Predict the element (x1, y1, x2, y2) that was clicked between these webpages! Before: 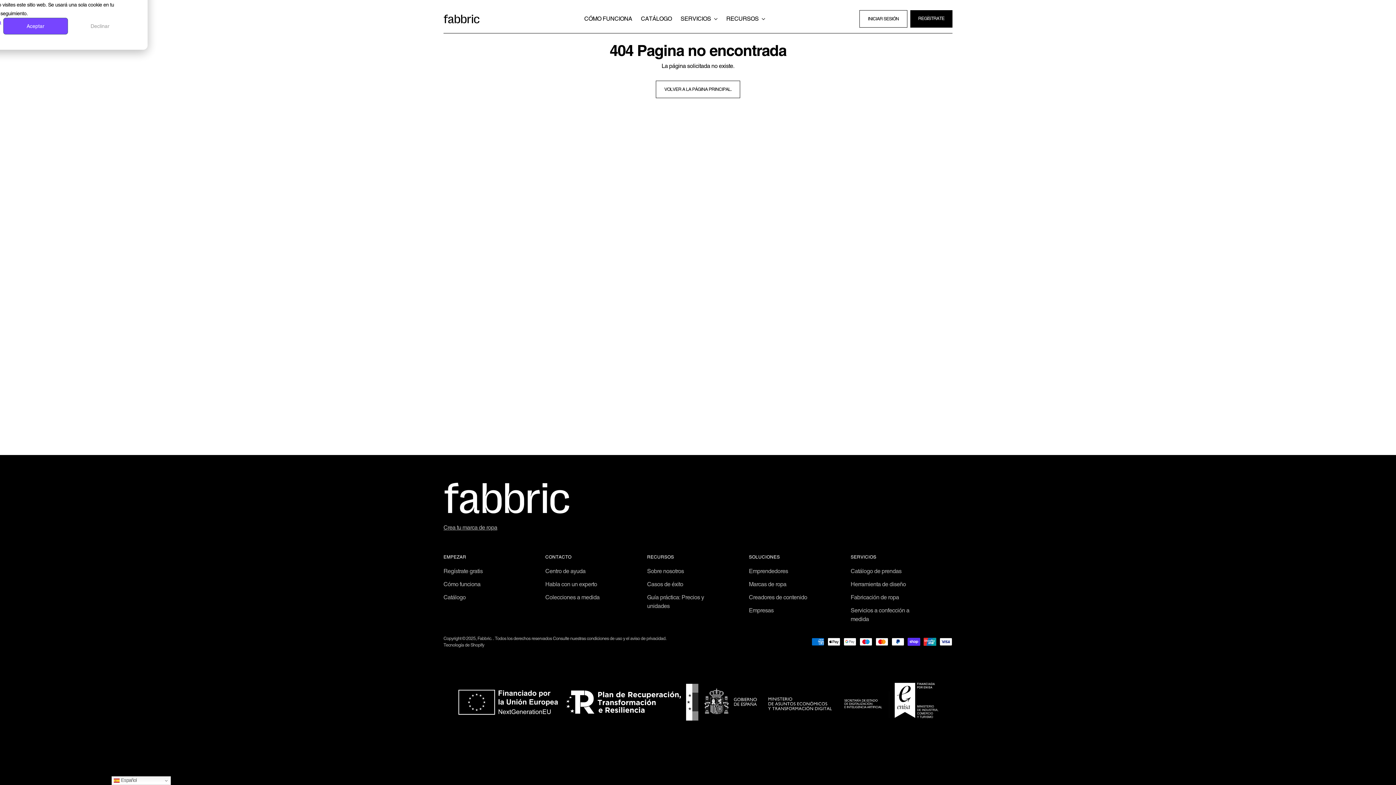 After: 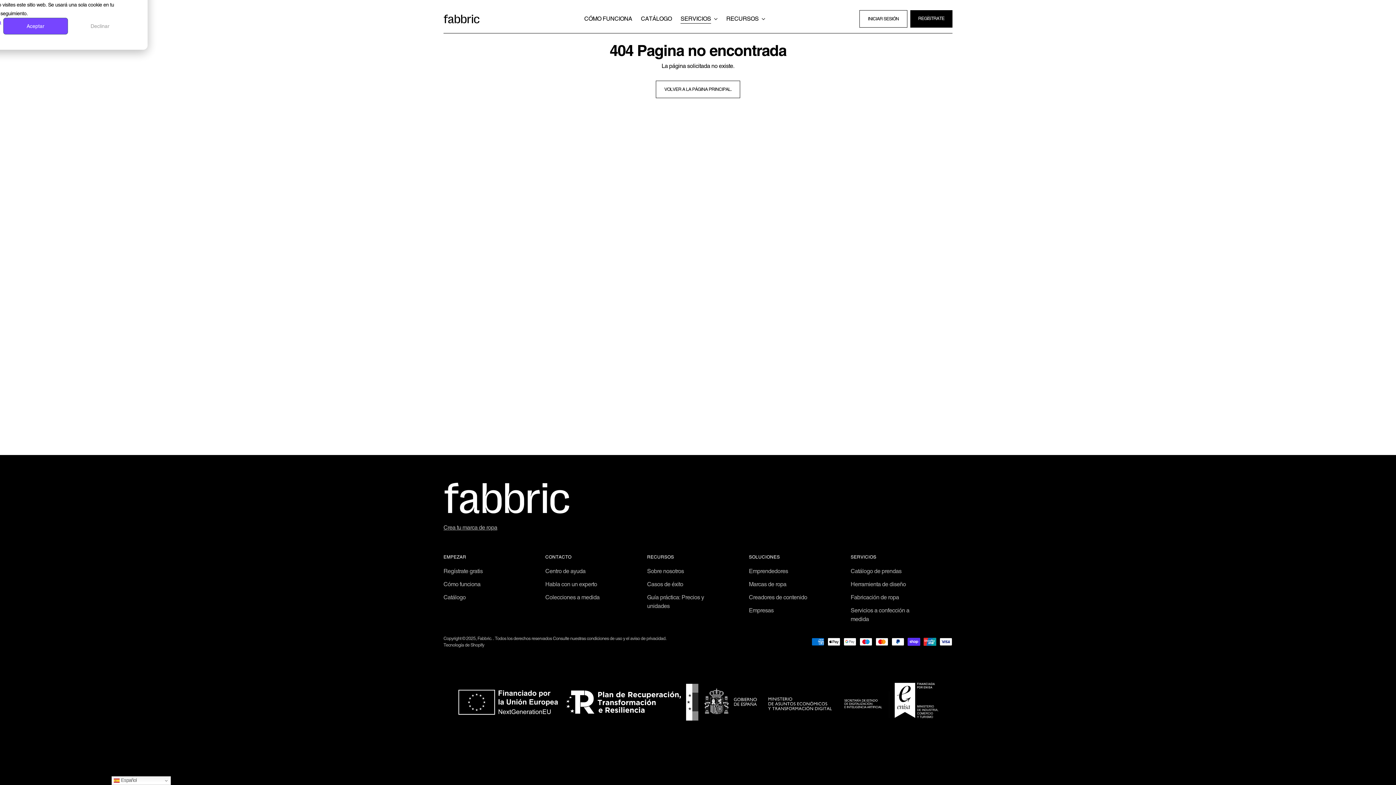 Action: label: SERVICIOS bbox: (680, 10, 717, 26)